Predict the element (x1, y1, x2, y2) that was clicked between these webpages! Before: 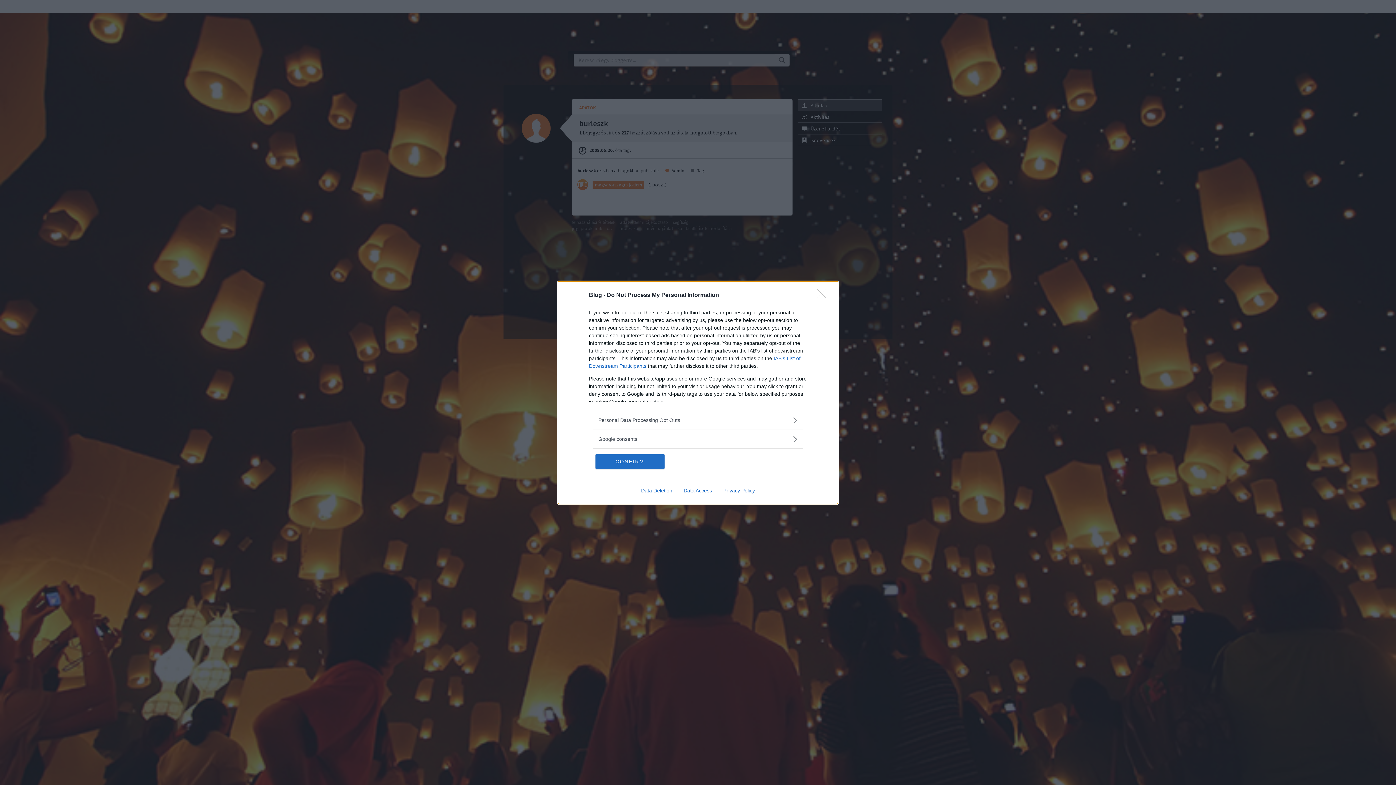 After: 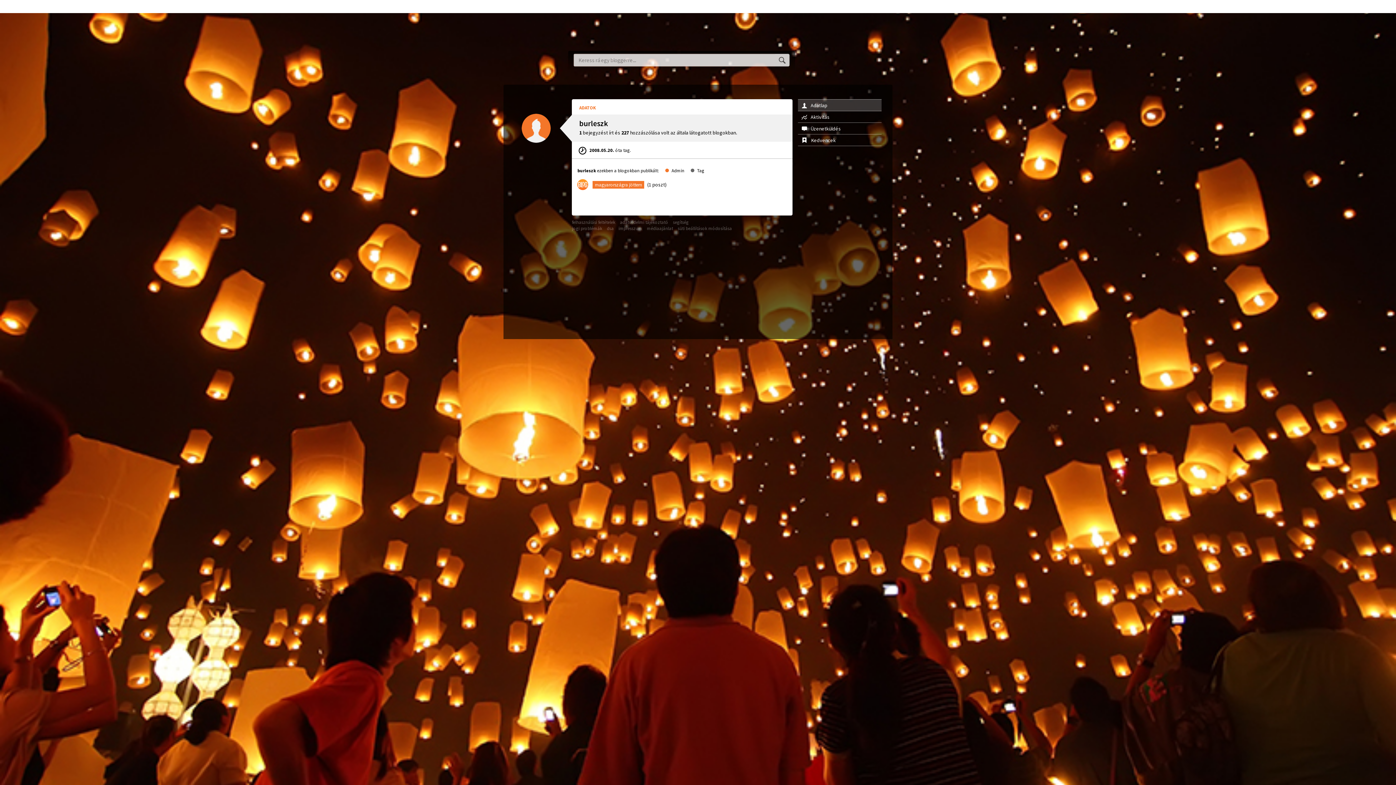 Action: label: CONFIRM bbox: (595, 454, 664, 468)